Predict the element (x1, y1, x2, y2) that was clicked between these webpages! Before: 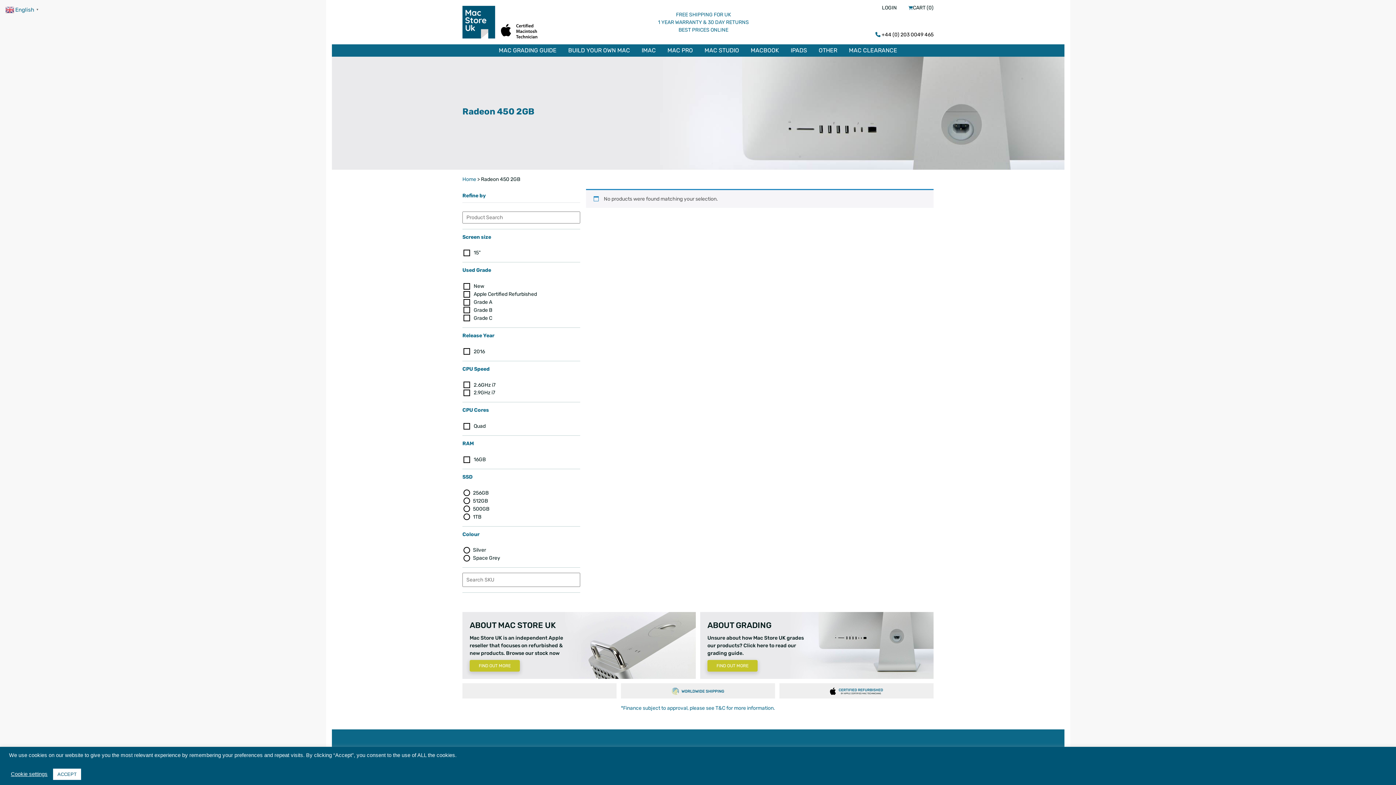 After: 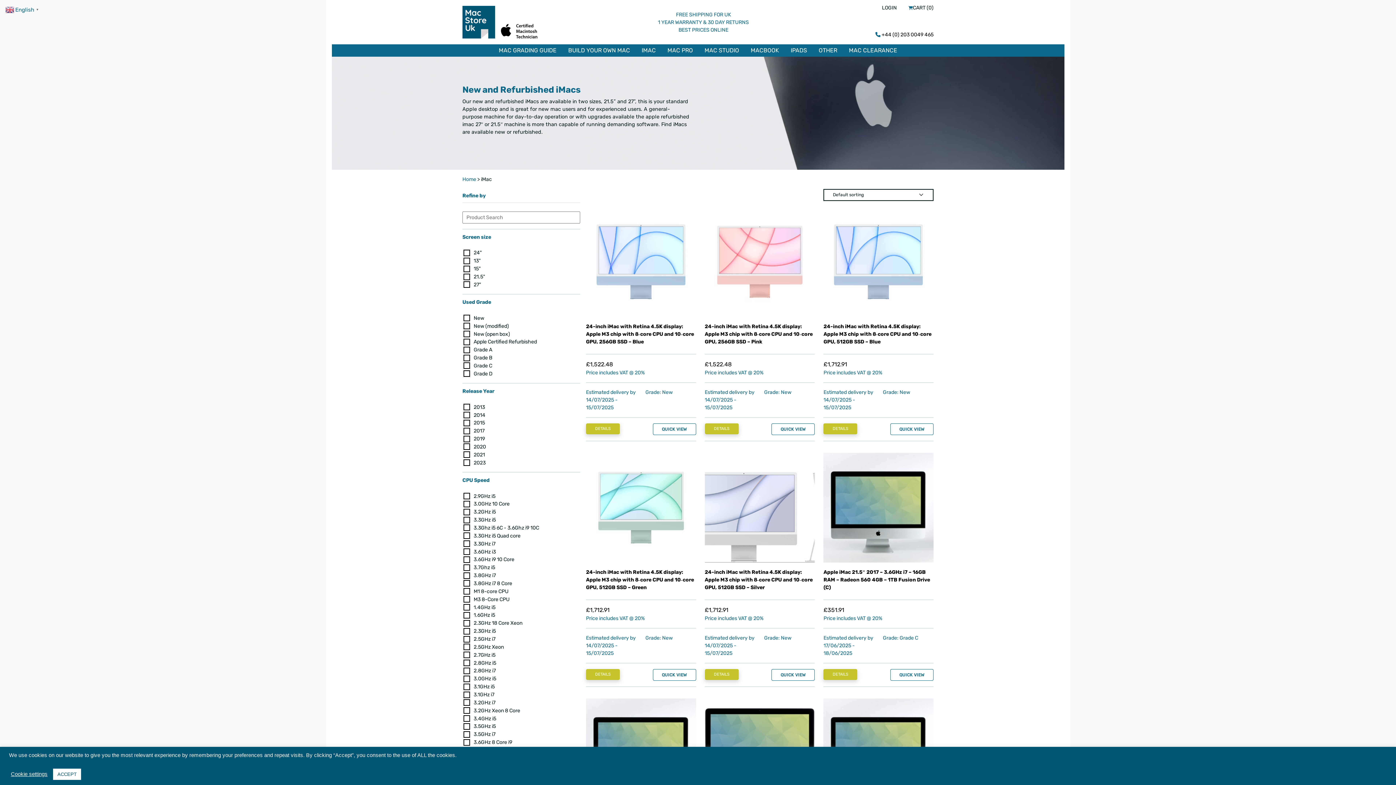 Action: label: IMAC bbox: (636, 44, 661, 56)